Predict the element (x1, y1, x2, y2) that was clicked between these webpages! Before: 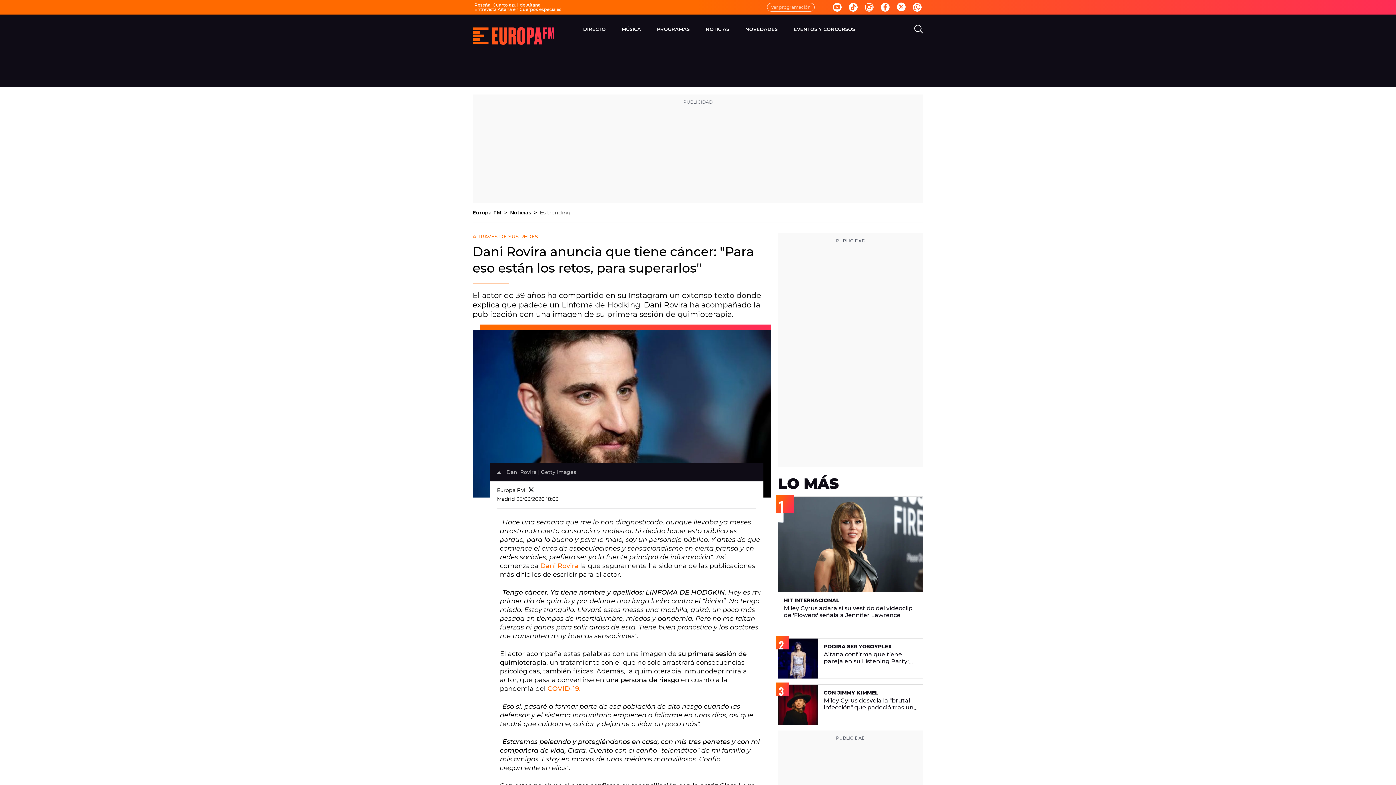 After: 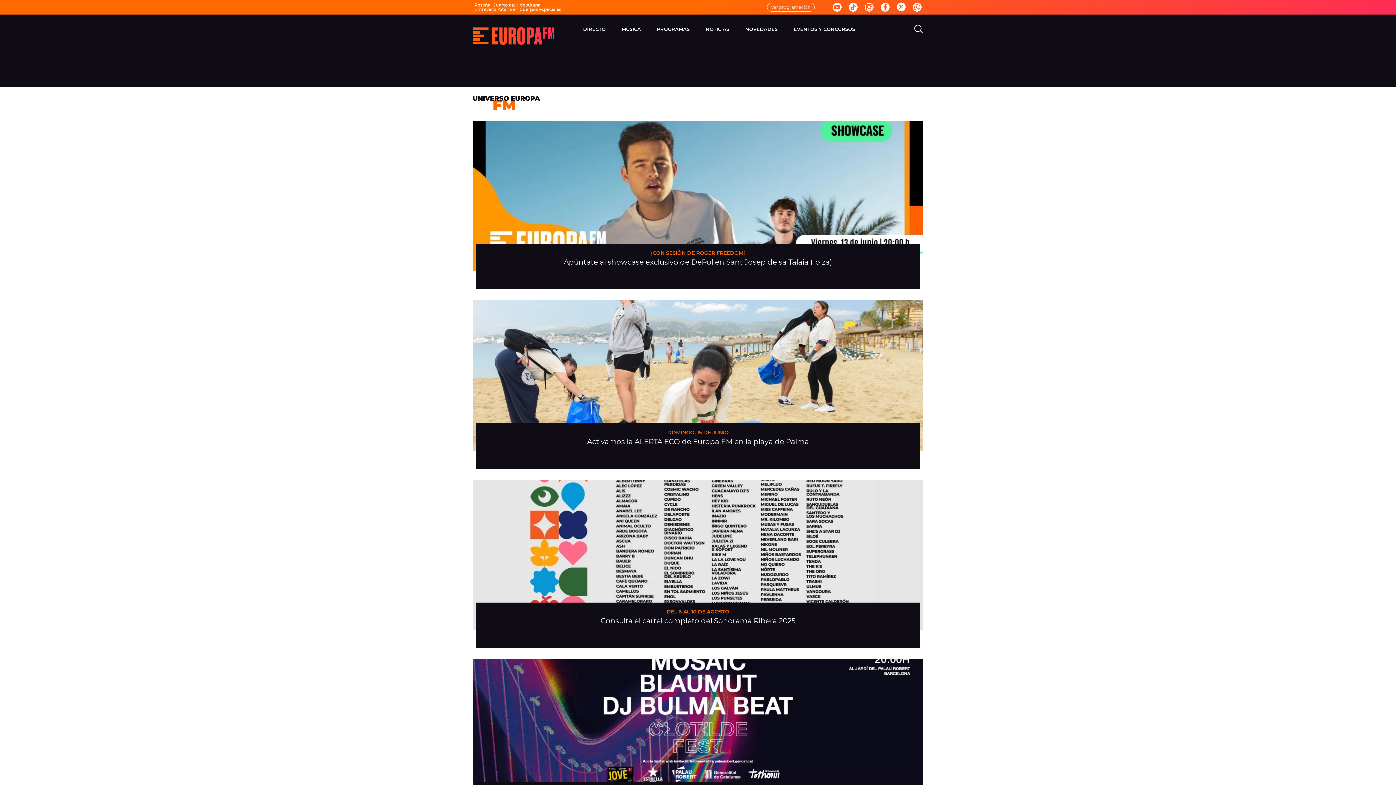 Action: bbox: (793, 20, 855, 38) label: EVENTOS Y CONCURSOS